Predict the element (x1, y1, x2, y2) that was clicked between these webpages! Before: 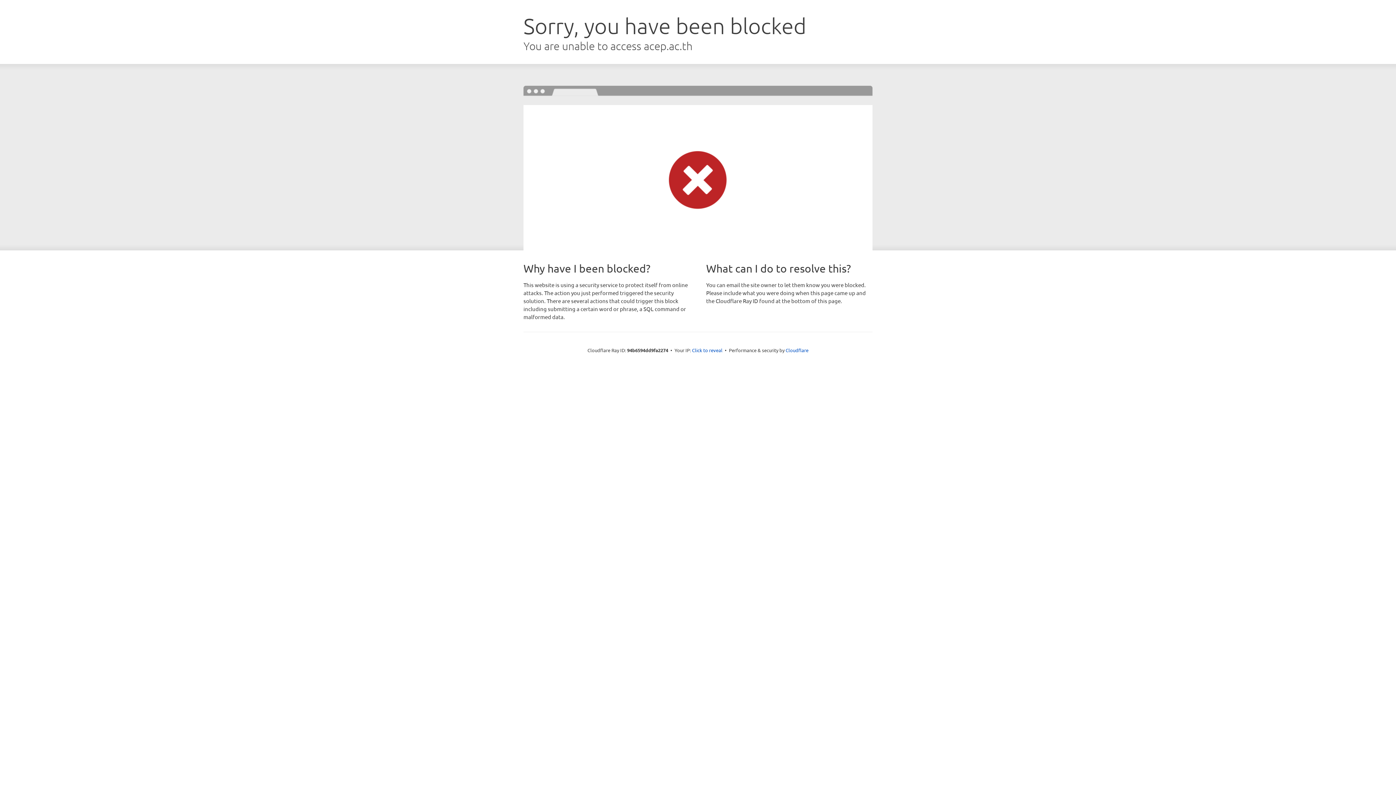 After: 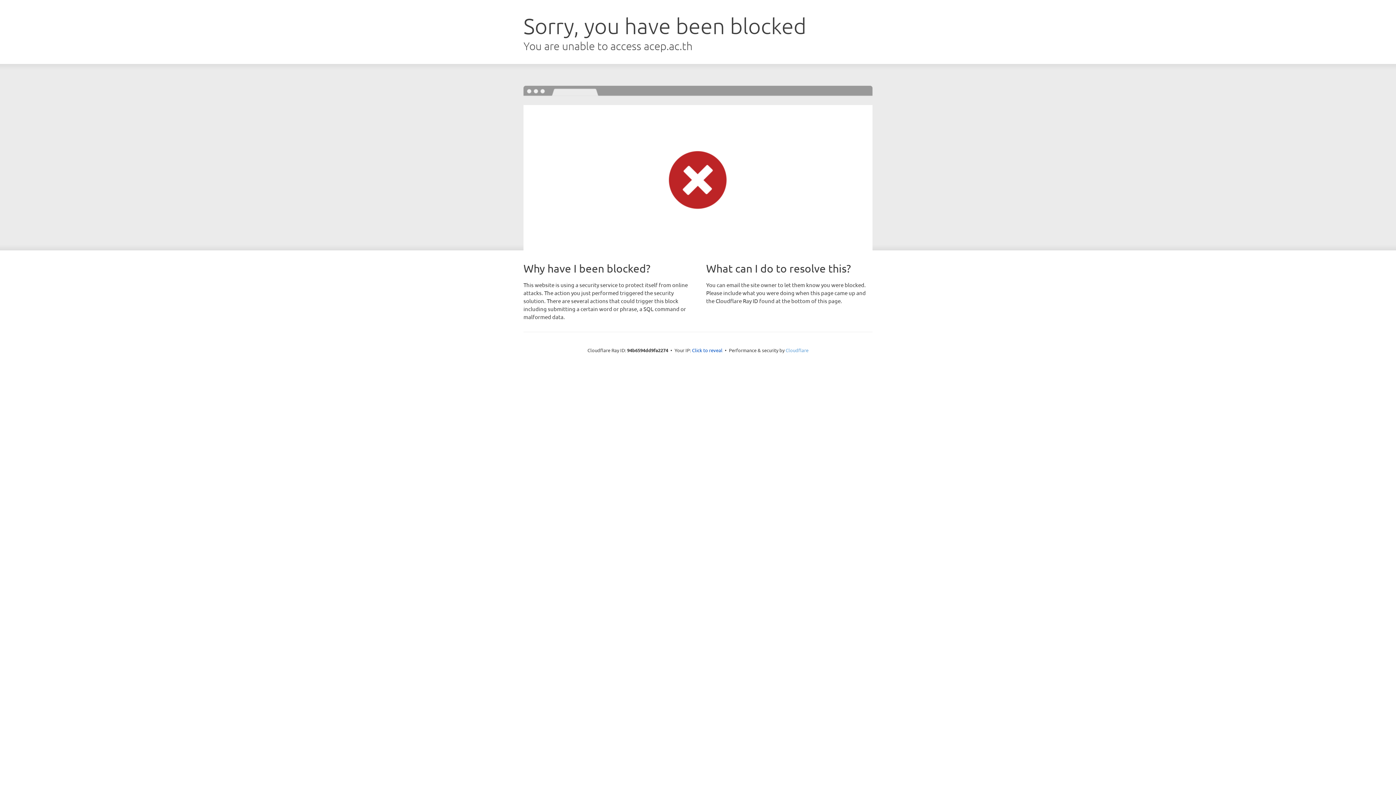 Action: label: Cloudflare bbox: (785, 347, 808, 353)